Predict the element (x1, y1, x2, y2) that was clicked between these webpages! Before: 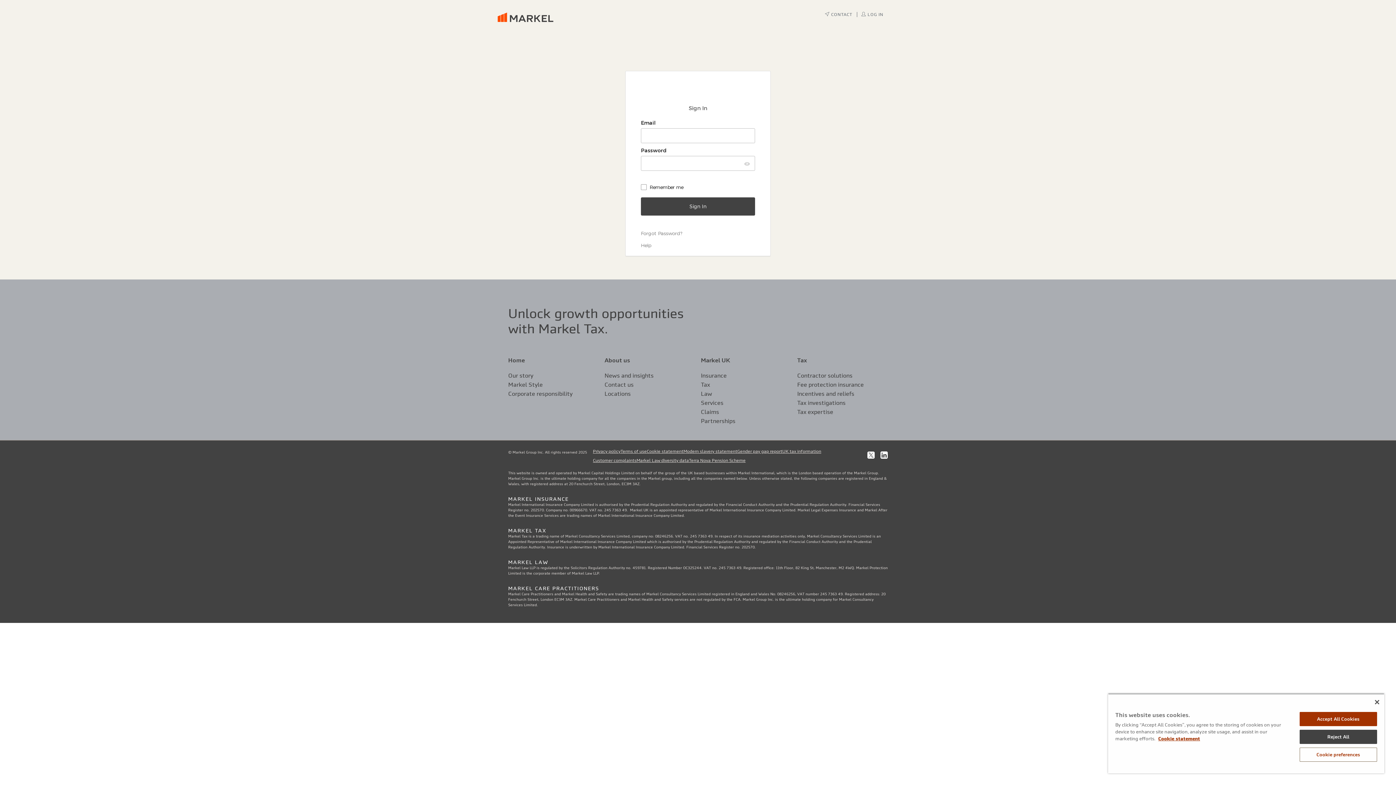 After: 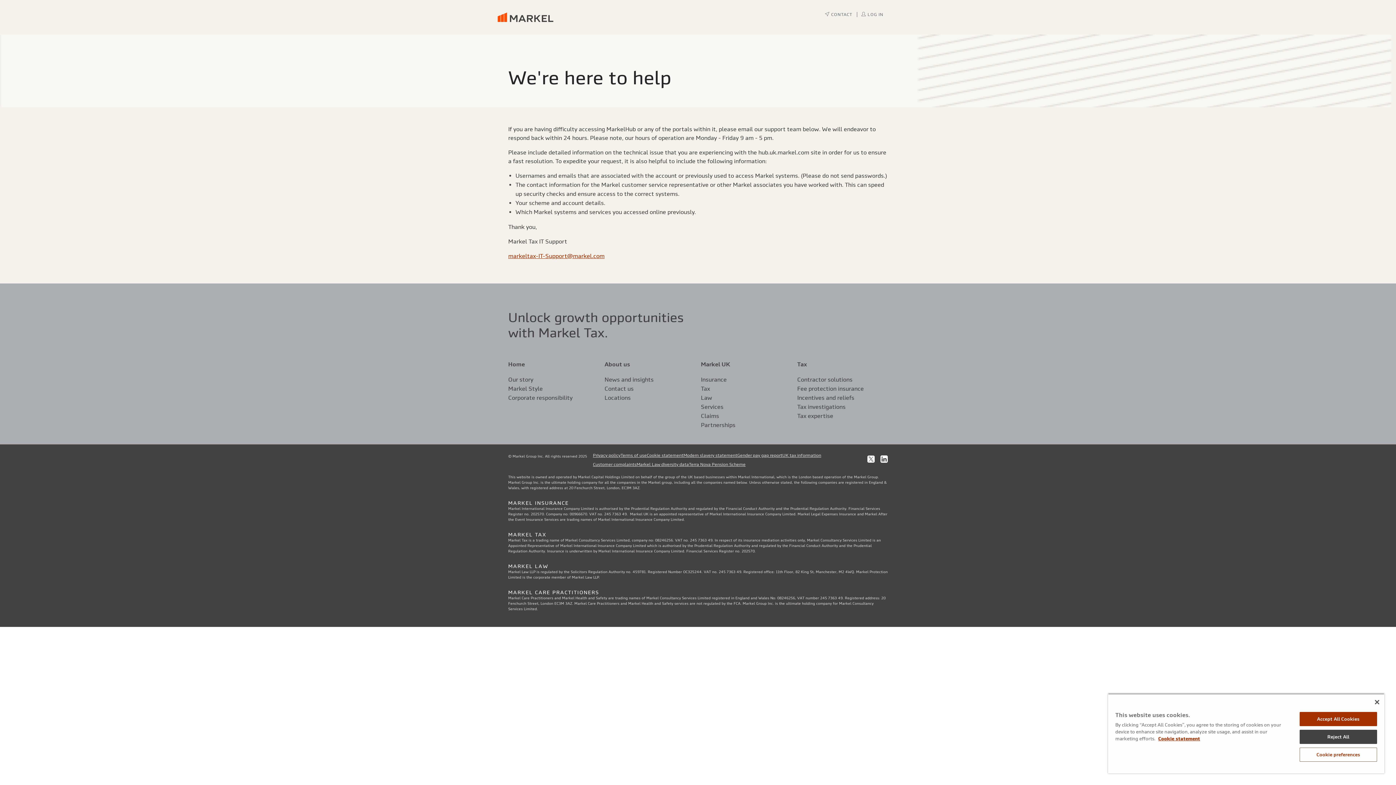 Action: label: Help bbox: (641, 242, 651, 248)